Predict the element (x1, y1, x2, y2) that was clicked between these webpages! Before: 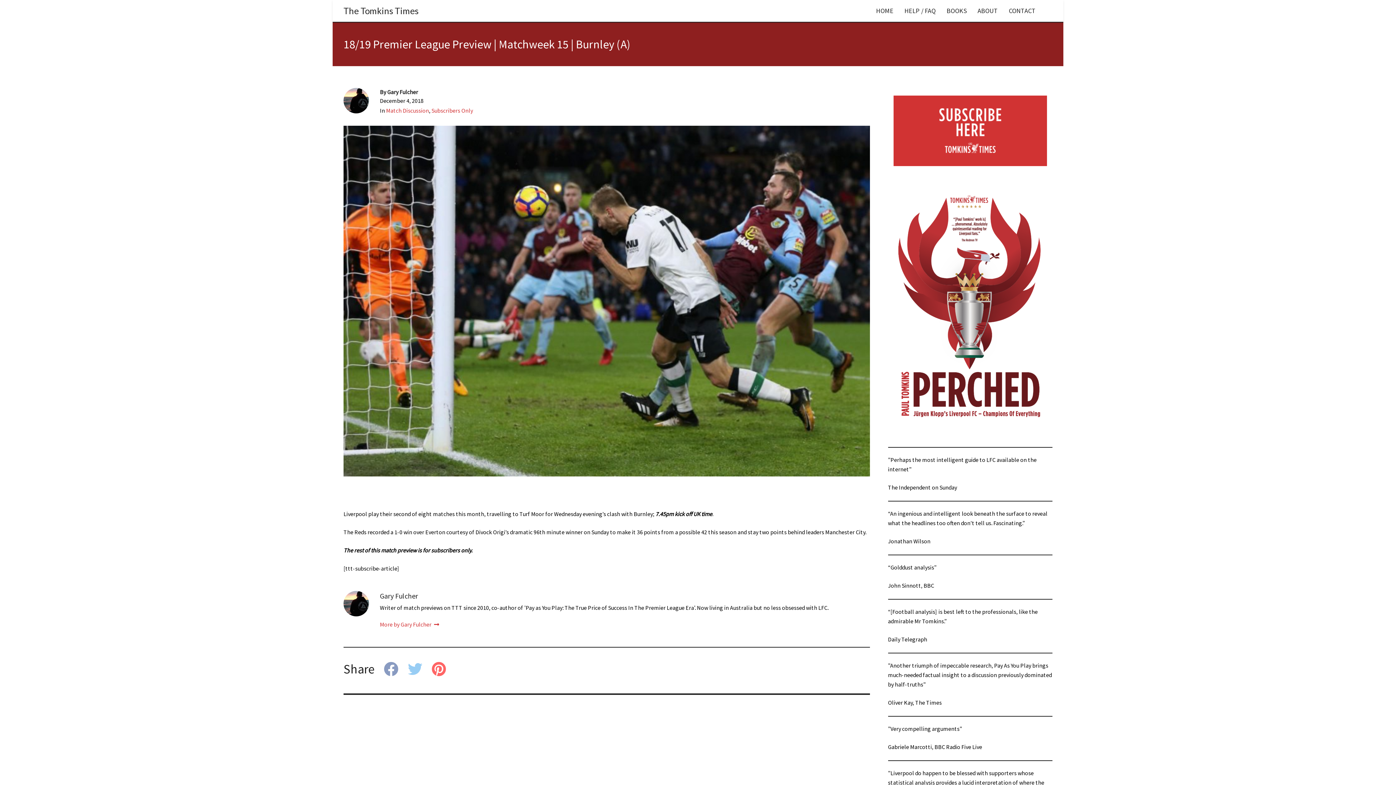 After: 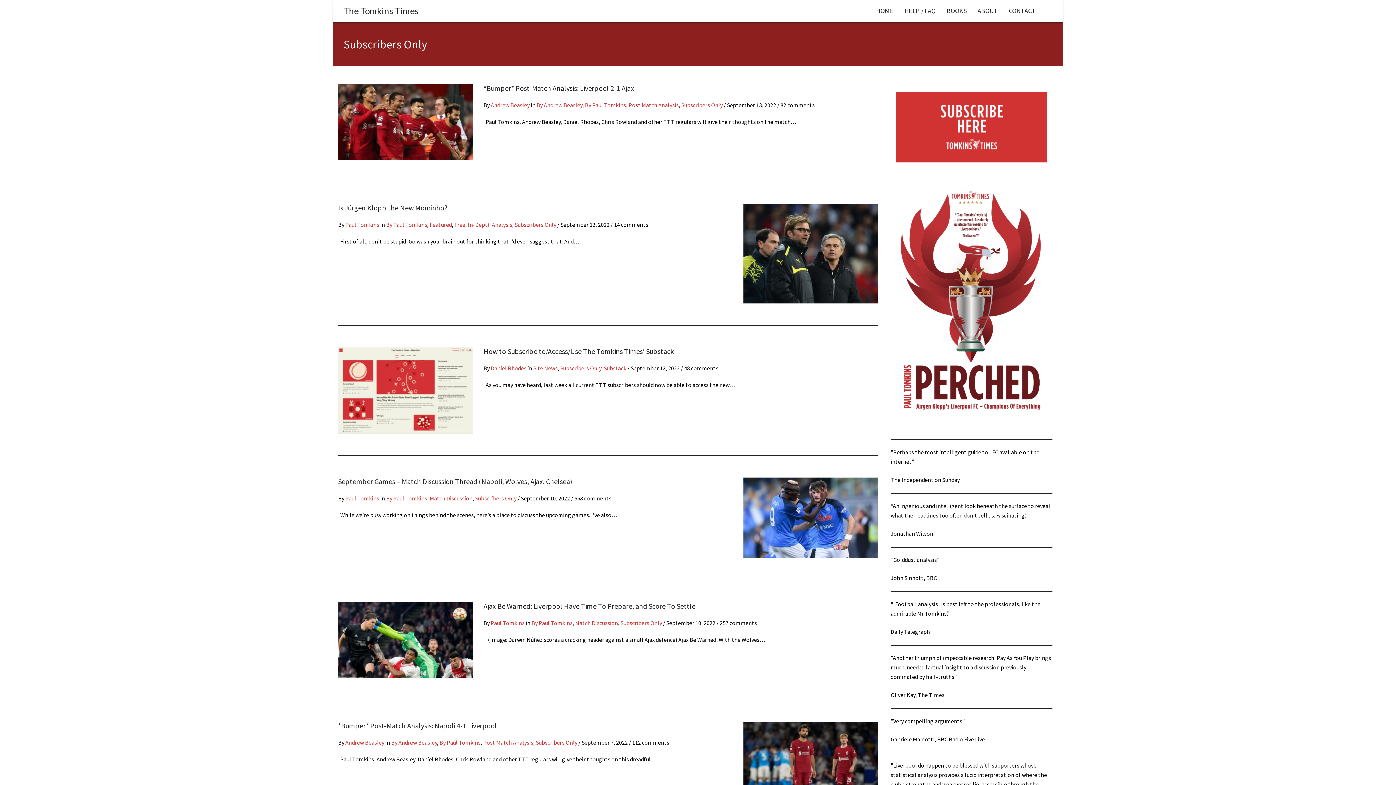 Action: bbox: (431, 106, 473, 114) label: Subscribers Only